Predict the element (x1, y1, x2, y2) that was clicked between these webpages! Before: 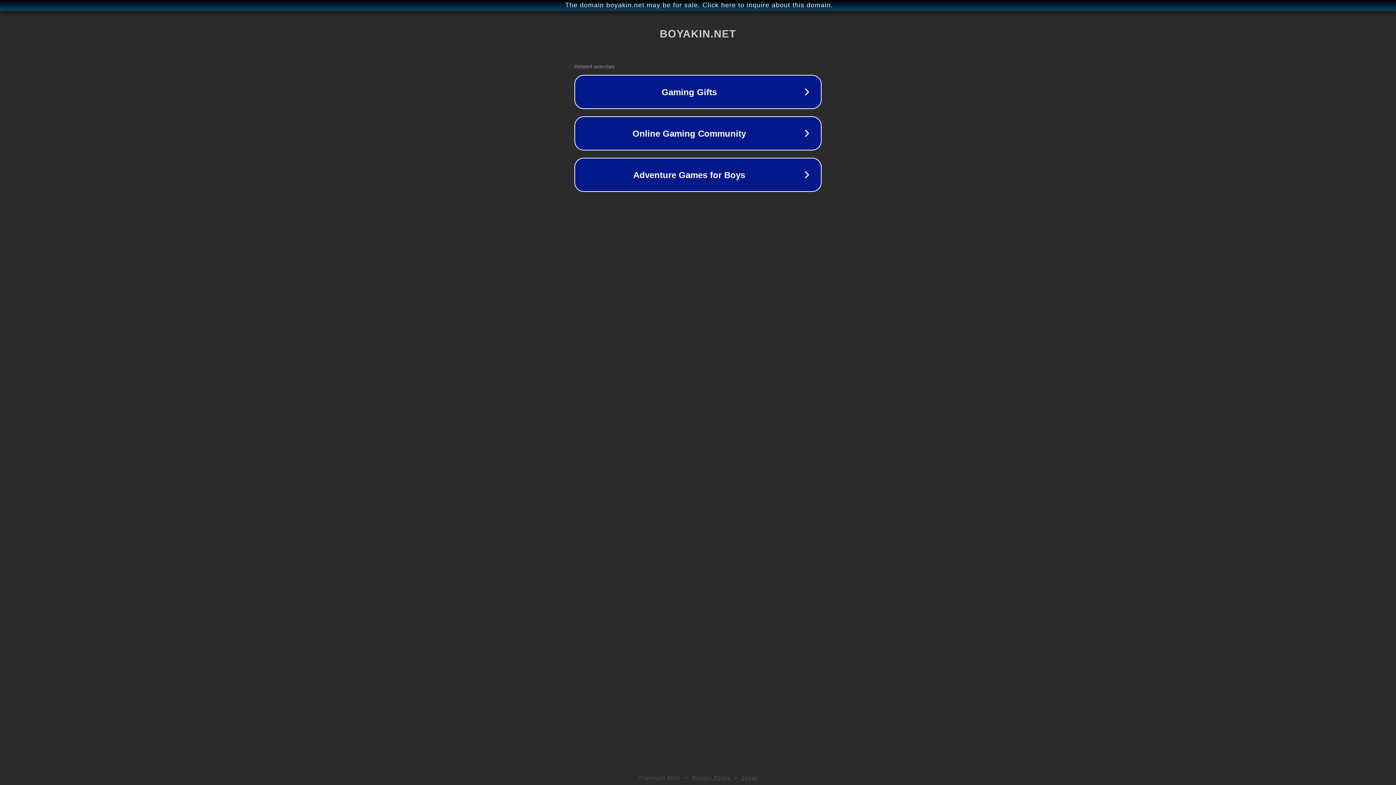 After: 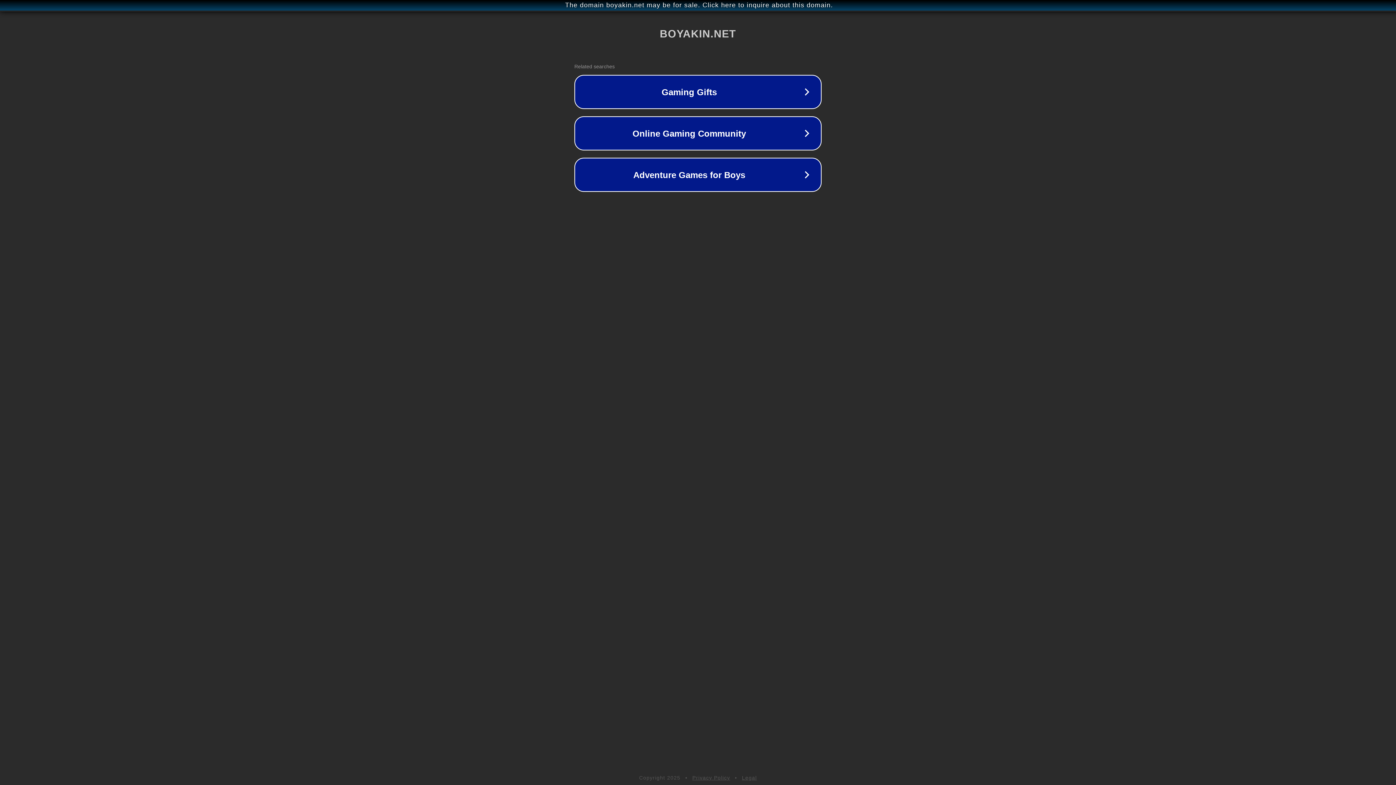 Action: label: Privacy Policy bbox: (692, 775, 730, 781)